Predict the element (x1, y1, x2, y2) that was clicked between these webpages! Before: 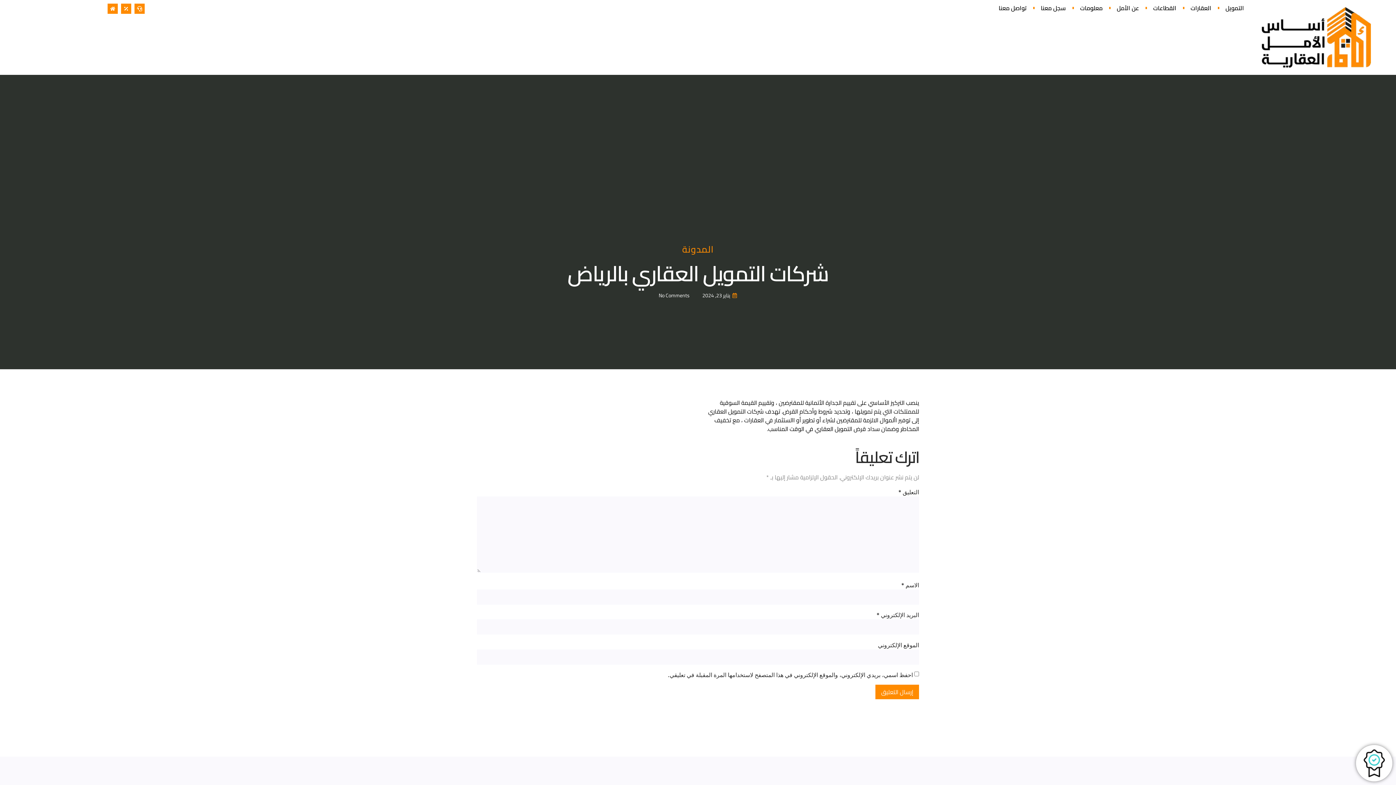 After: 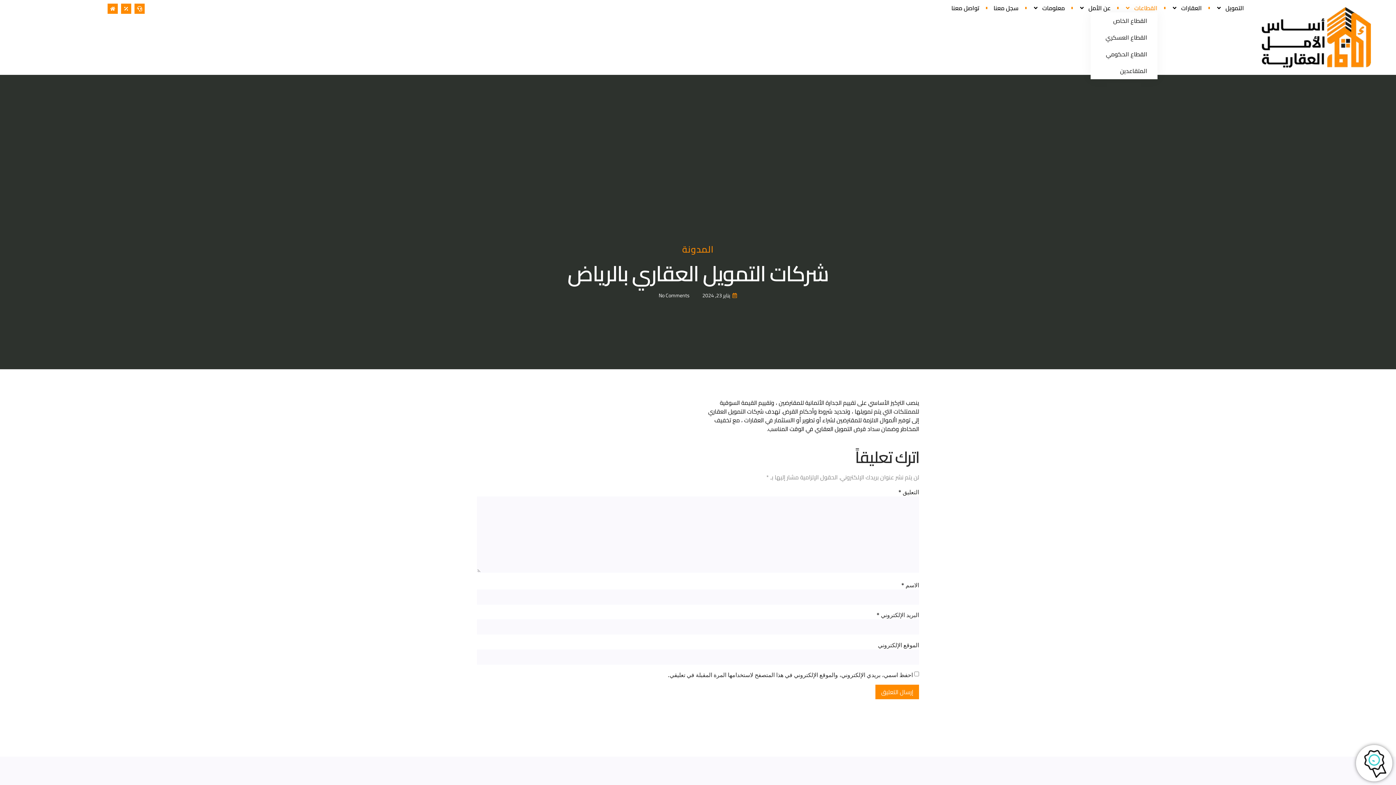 Action: bbox: (1153, 3, 1176, 12) label: القطاعات